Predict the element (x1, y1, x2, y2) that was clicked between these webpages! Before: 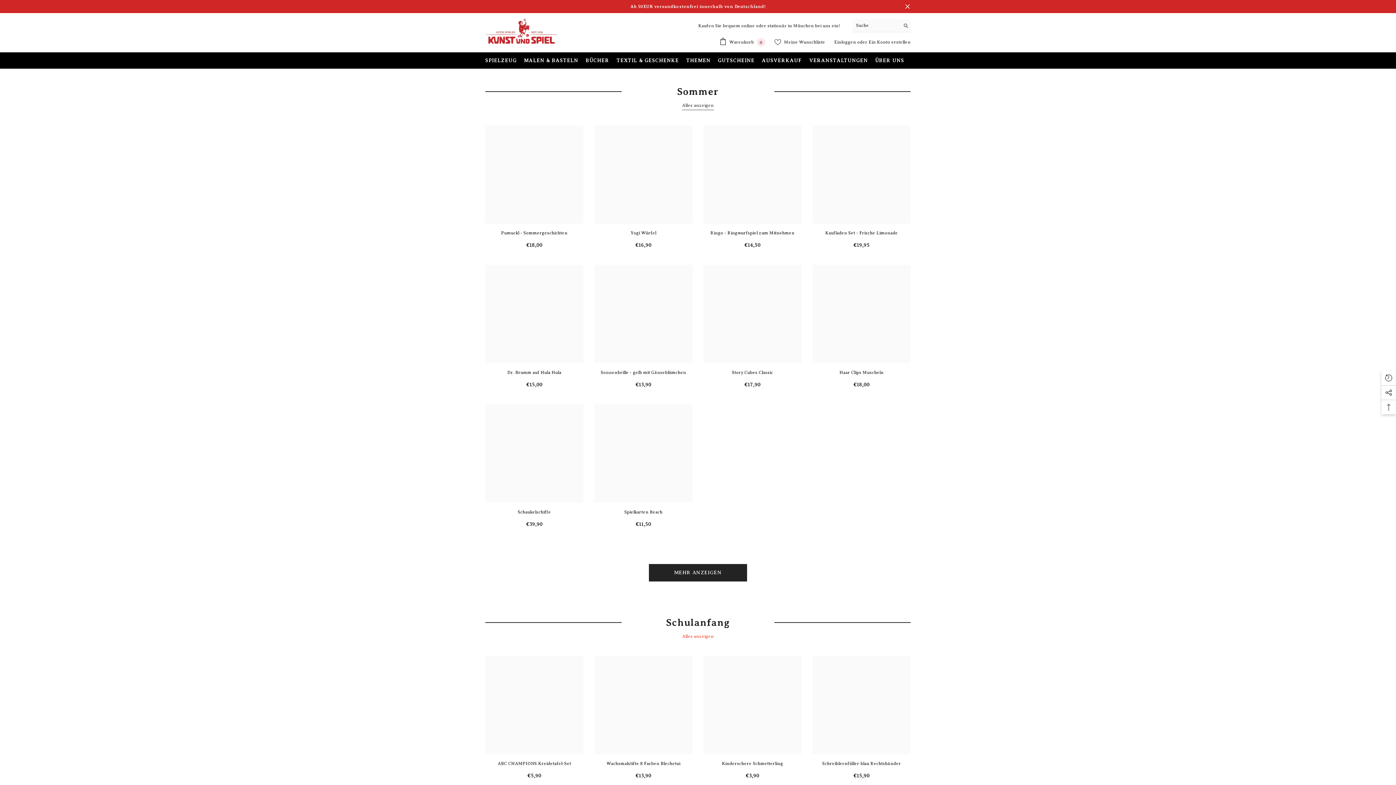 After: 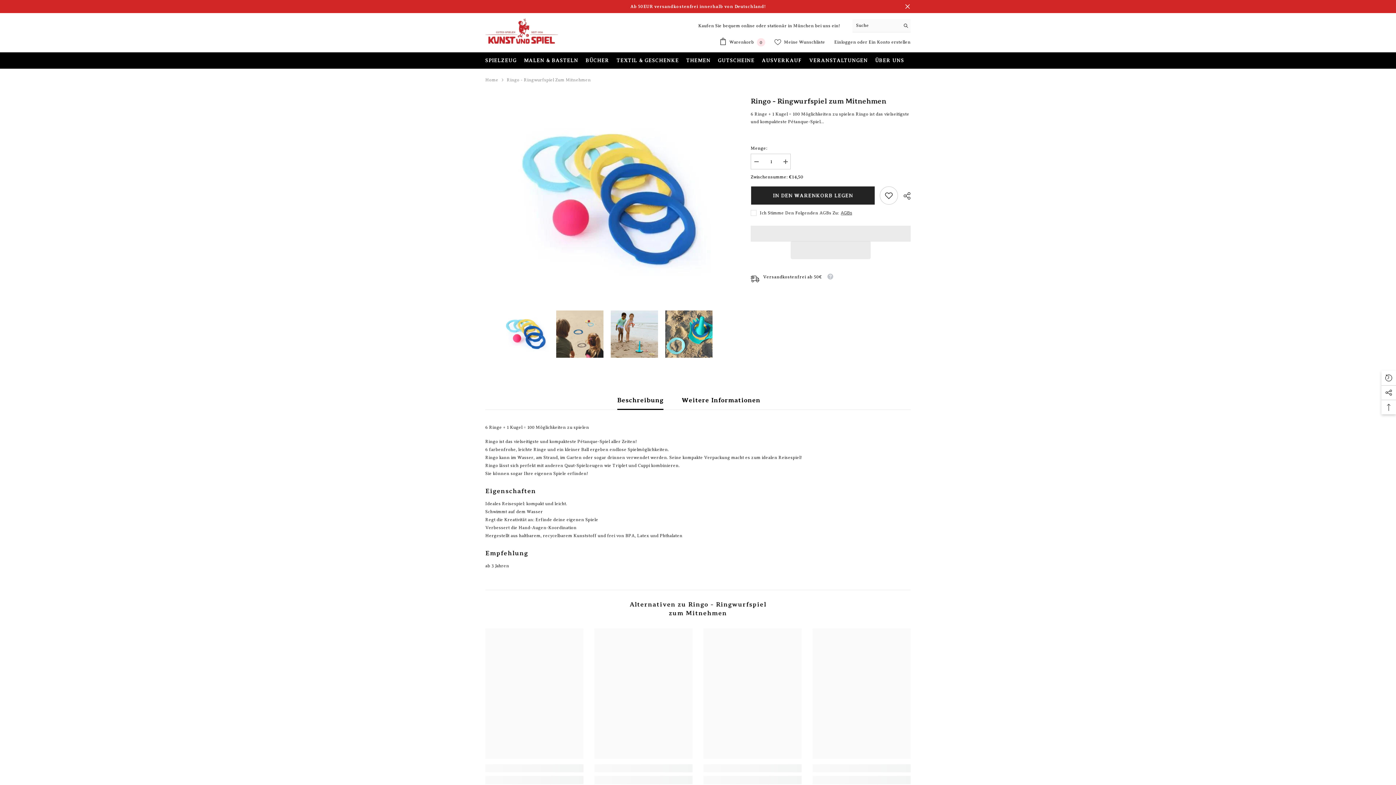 Action: label: Ringo - Ringwurfspiel zum Mitnehmen bbox: (710, 229, 794, 237)